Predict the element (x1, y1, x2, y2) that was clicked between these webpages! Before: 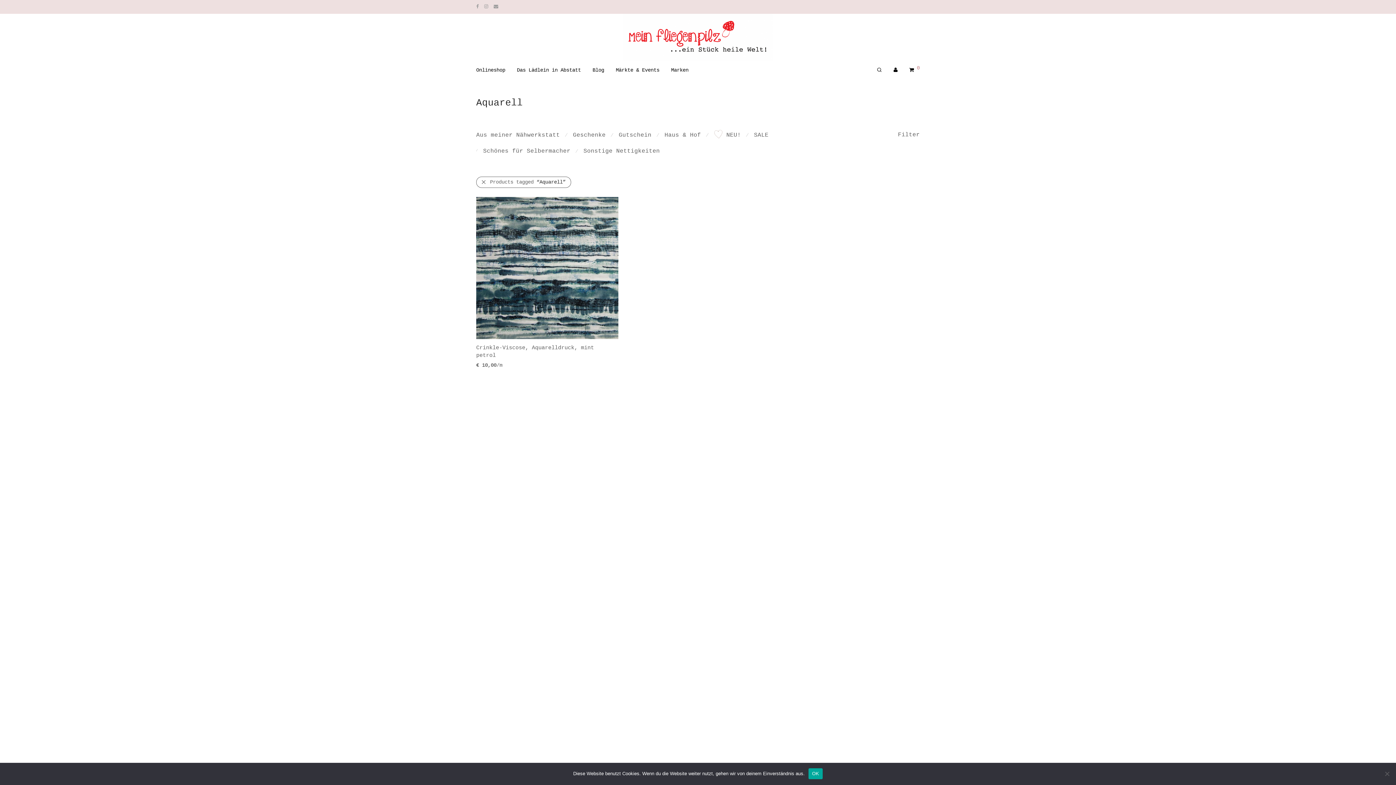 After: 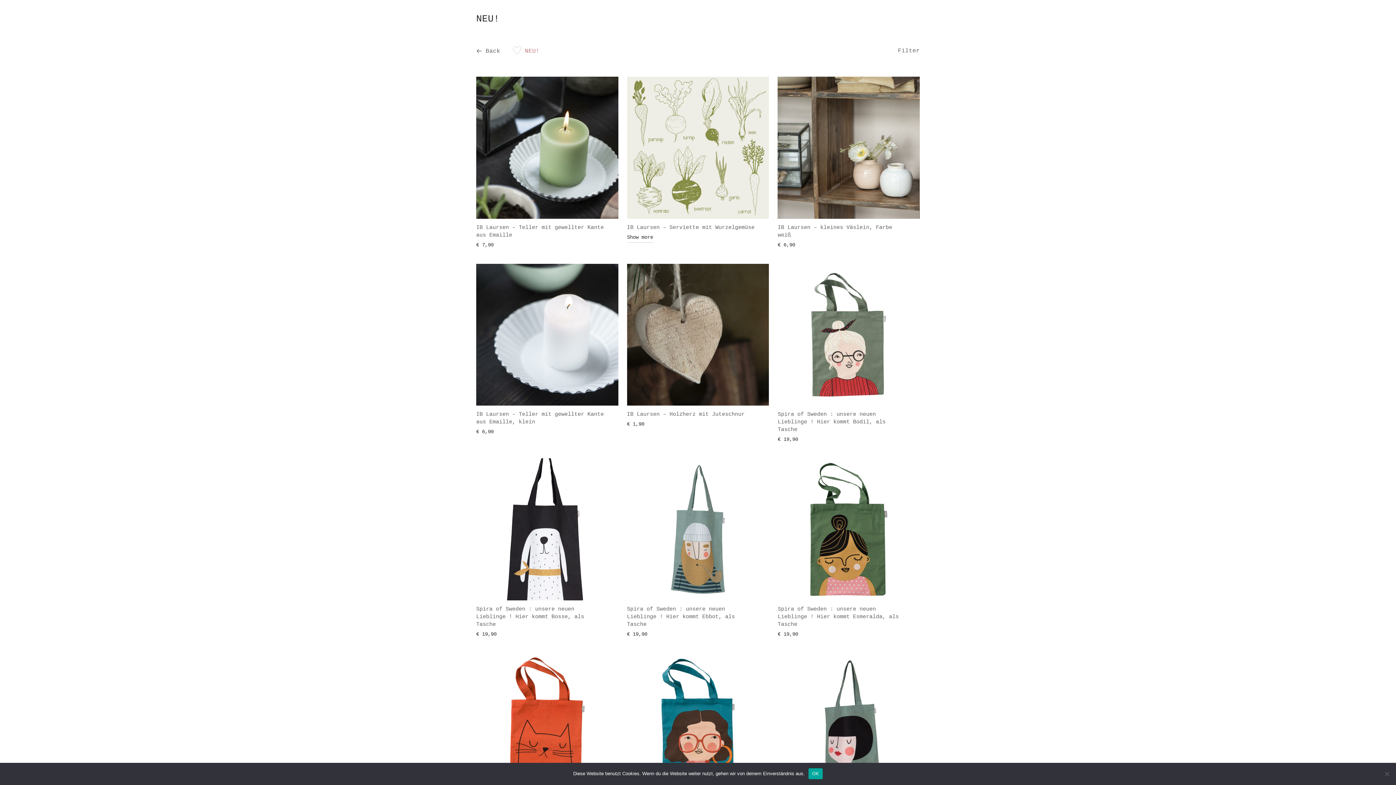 Action: label: NEU! bbox: (714, 132, 741, 138)